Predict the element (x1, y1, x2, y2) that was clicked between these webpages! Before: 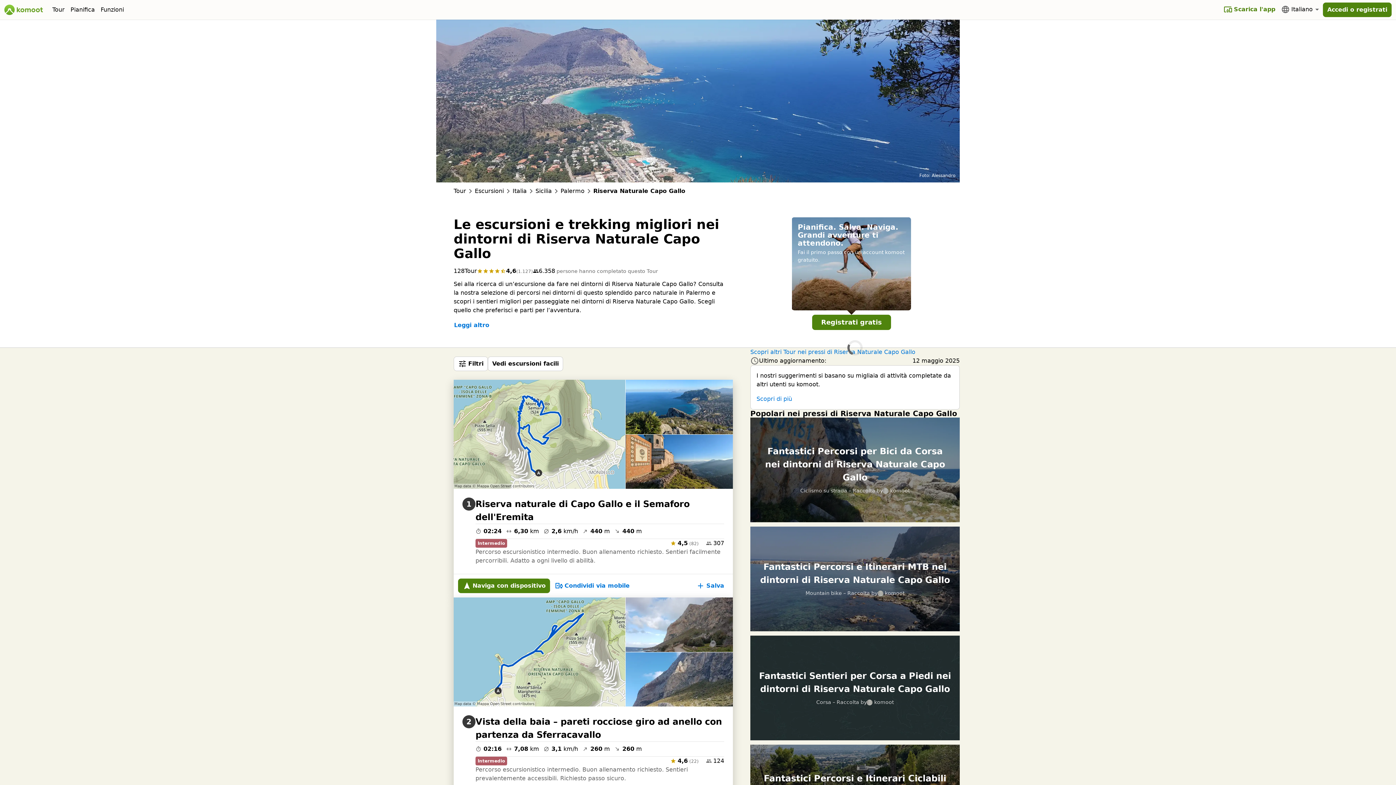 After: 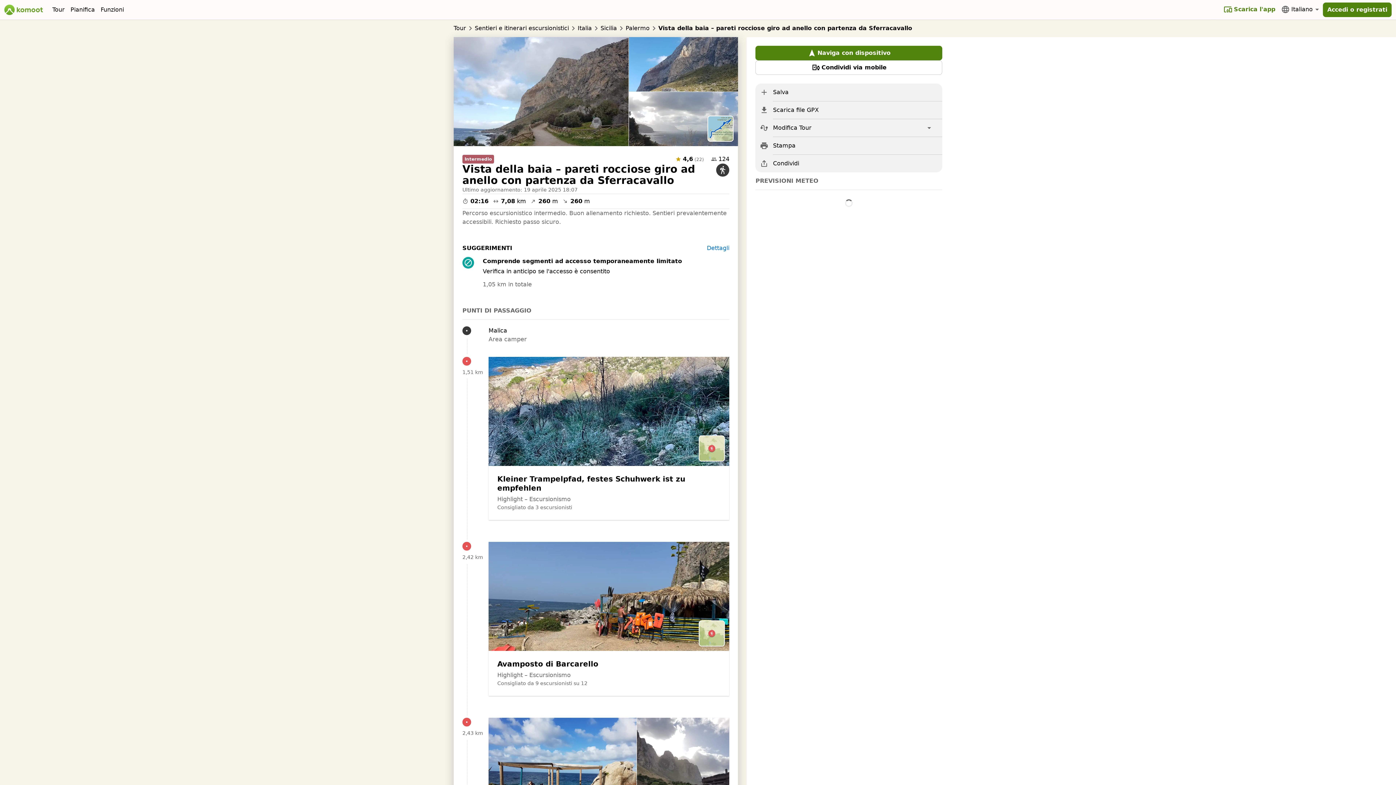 Action: bbox: (475, 715, 724, 741) label: Vista della baia – pareti rocciose giro ad anello con partenza da Sferracavallo